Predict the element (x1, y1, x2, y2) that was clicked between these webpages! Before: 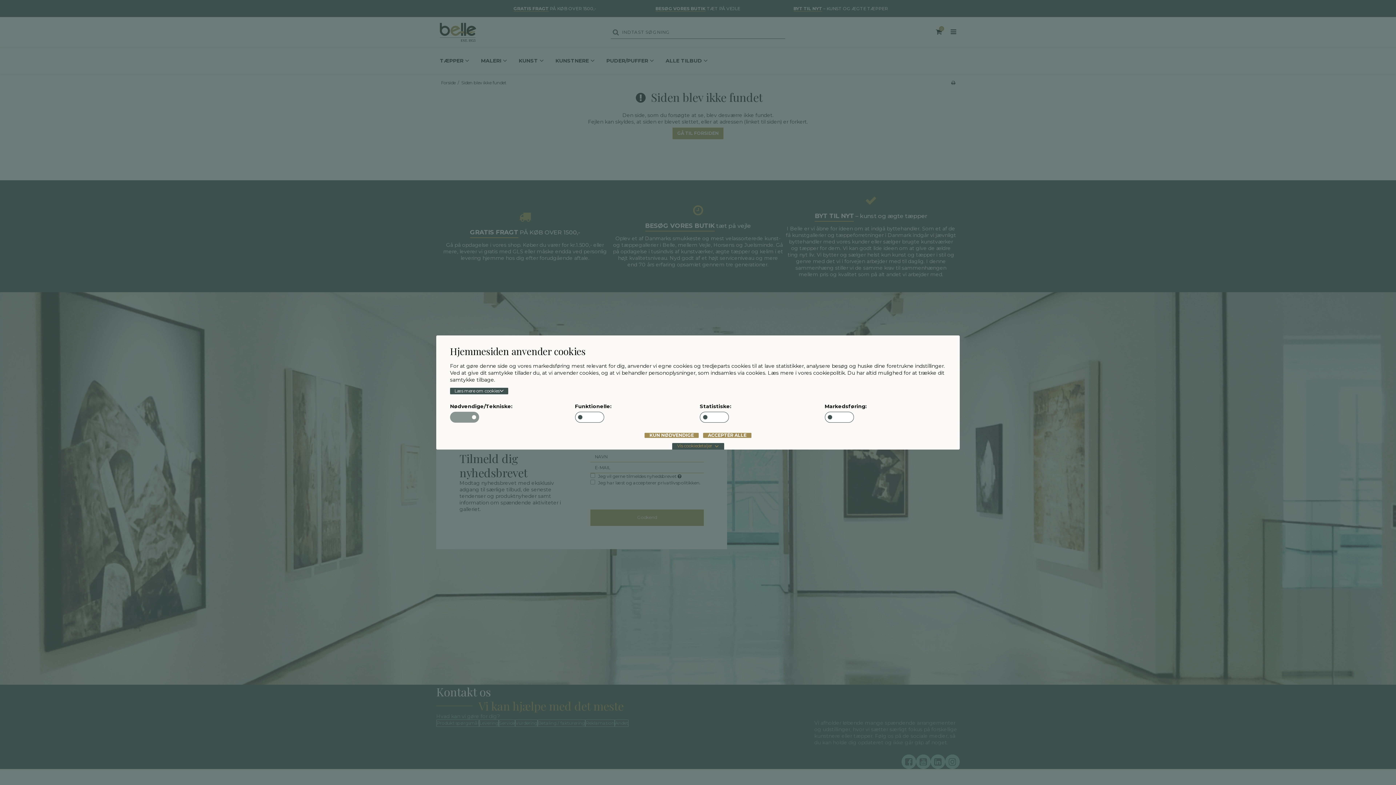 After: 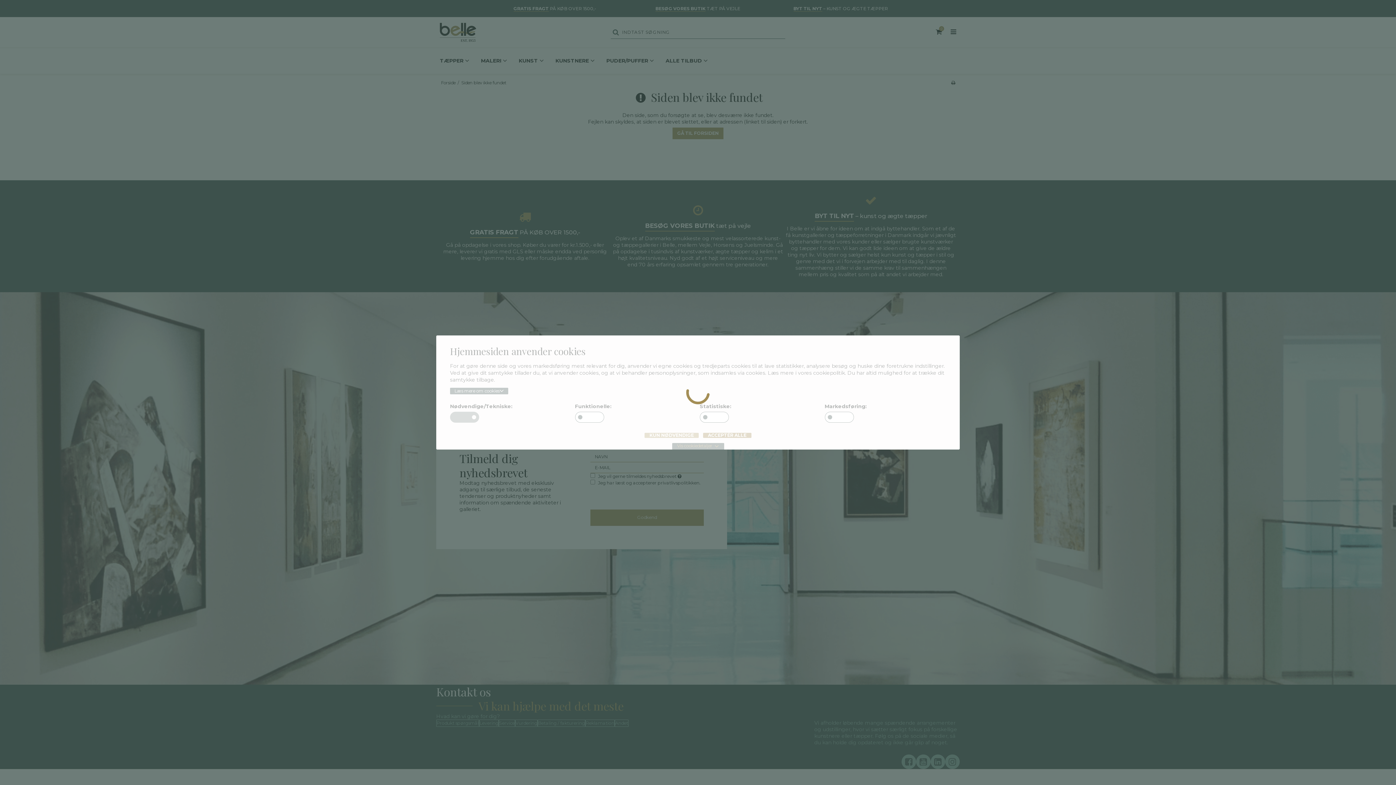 Action: bbox: (644, 433, 698, 438) label: KUN NØDVENDIGE